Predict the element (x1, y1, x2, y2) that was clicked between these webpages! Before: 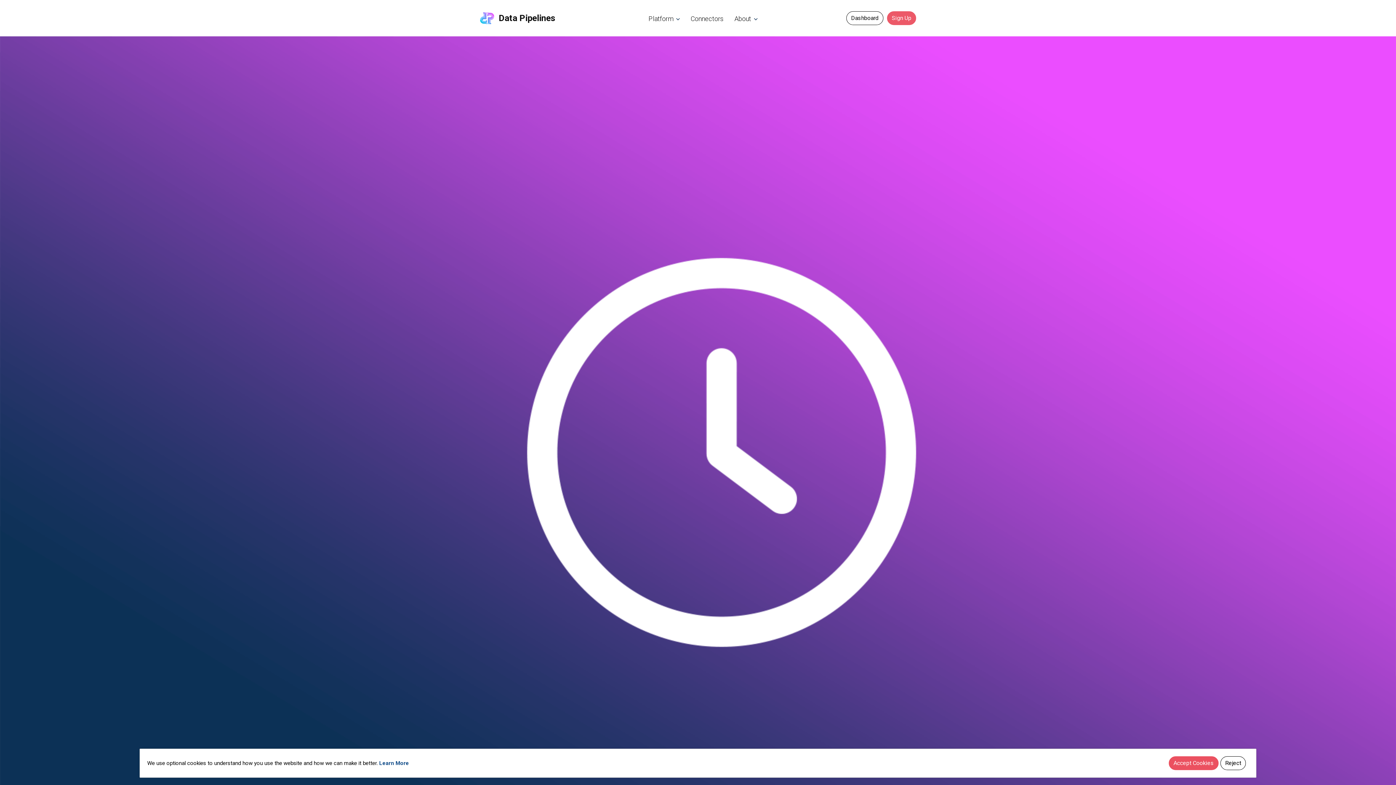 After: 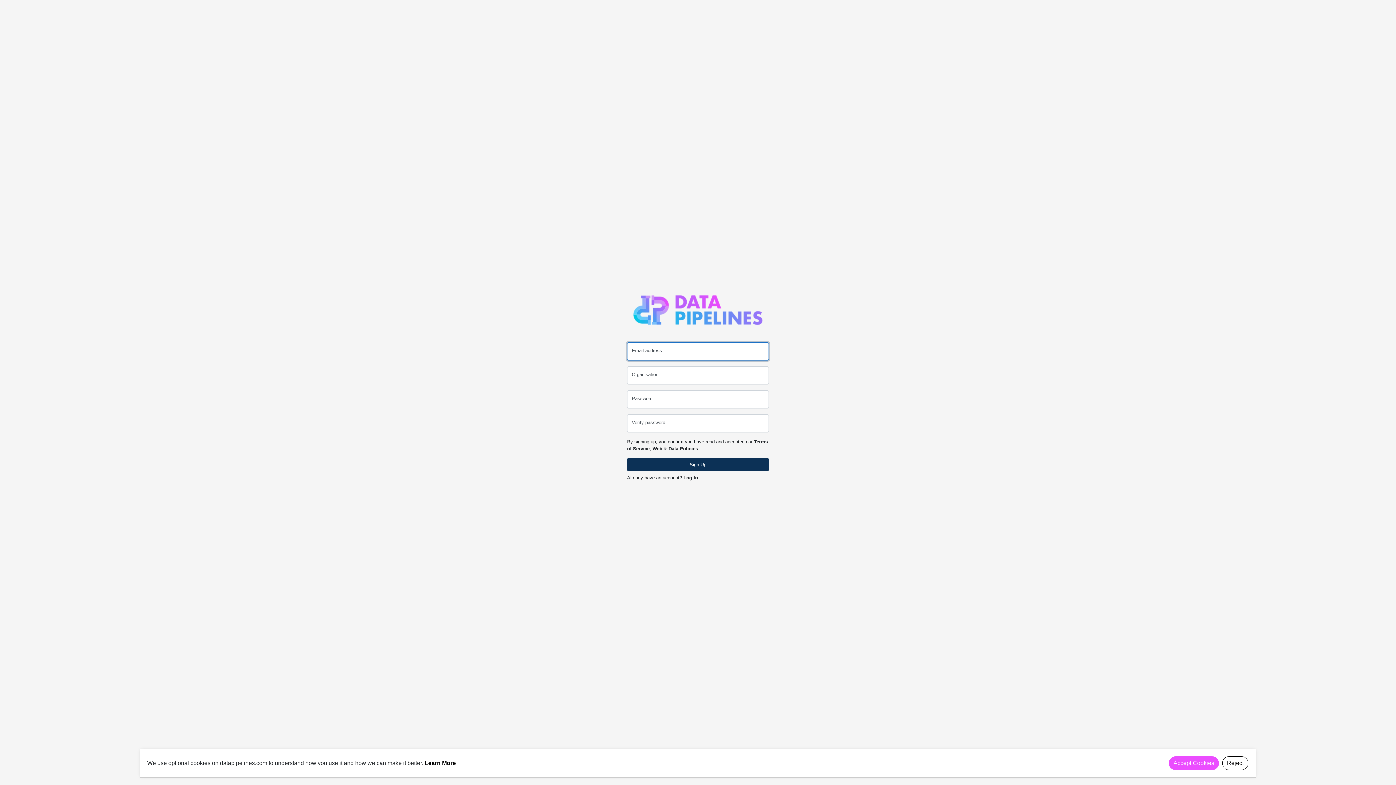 Action: bbox: (887, 11, 916, 25) label: Sign Up